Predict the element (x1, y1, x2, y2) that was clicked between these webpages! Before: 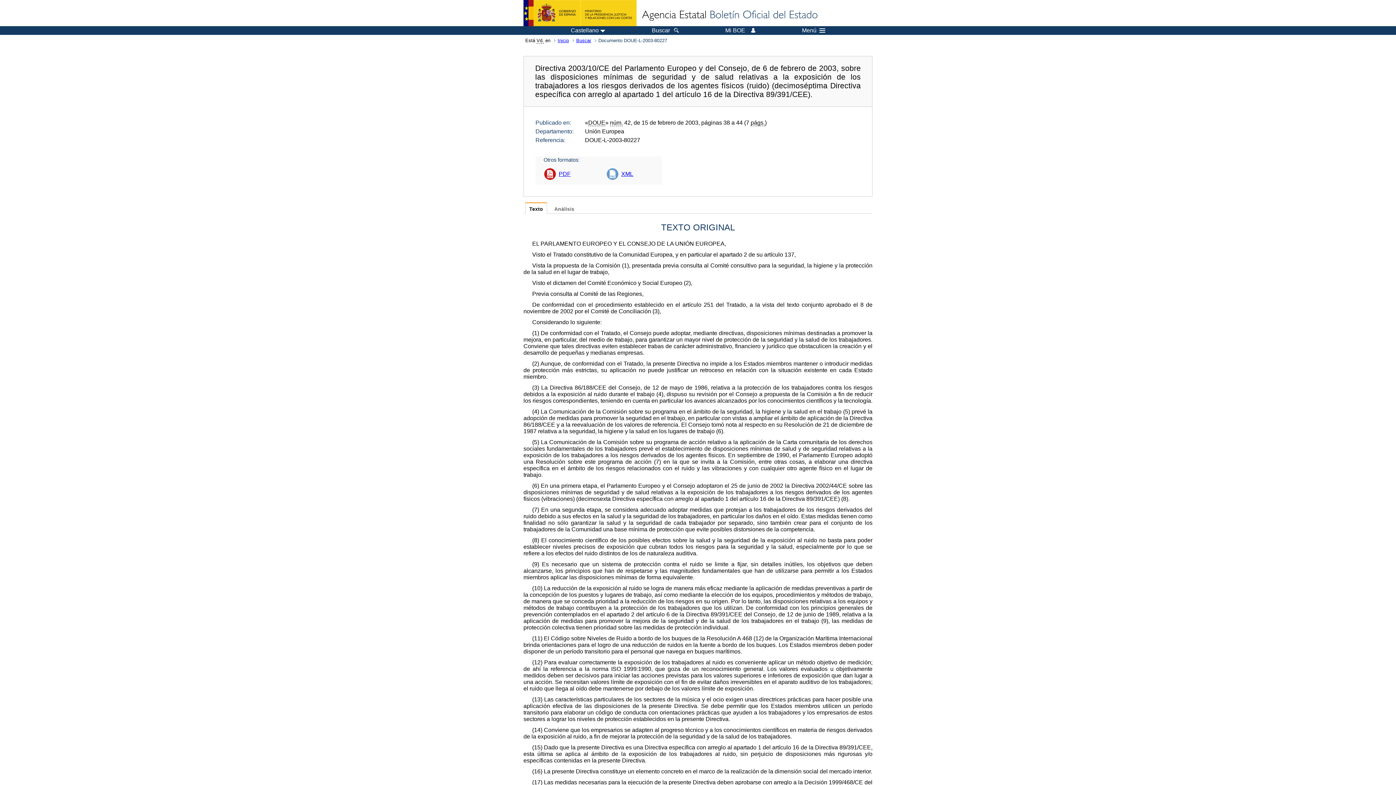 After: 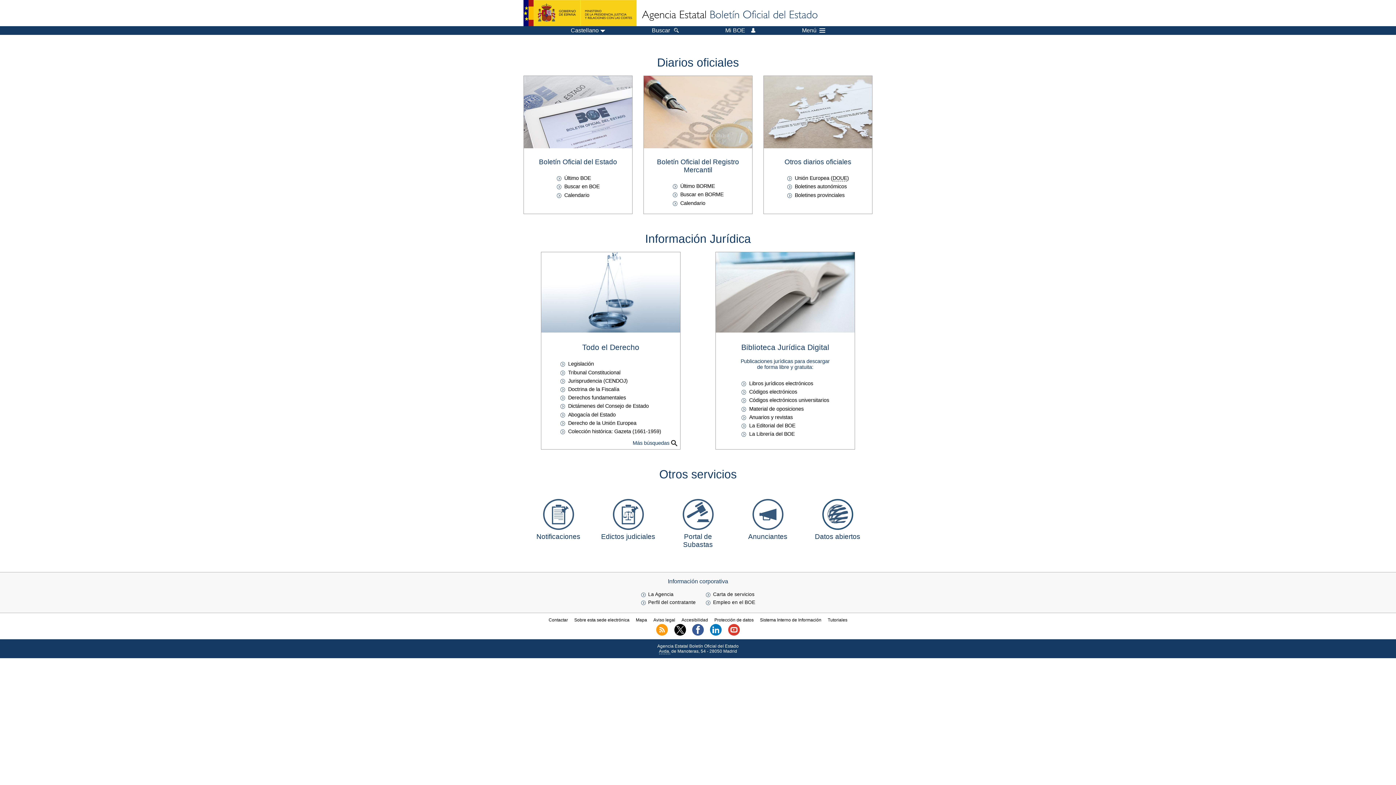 Action: label: Inicio bbox: (556, 37, 574, 43)